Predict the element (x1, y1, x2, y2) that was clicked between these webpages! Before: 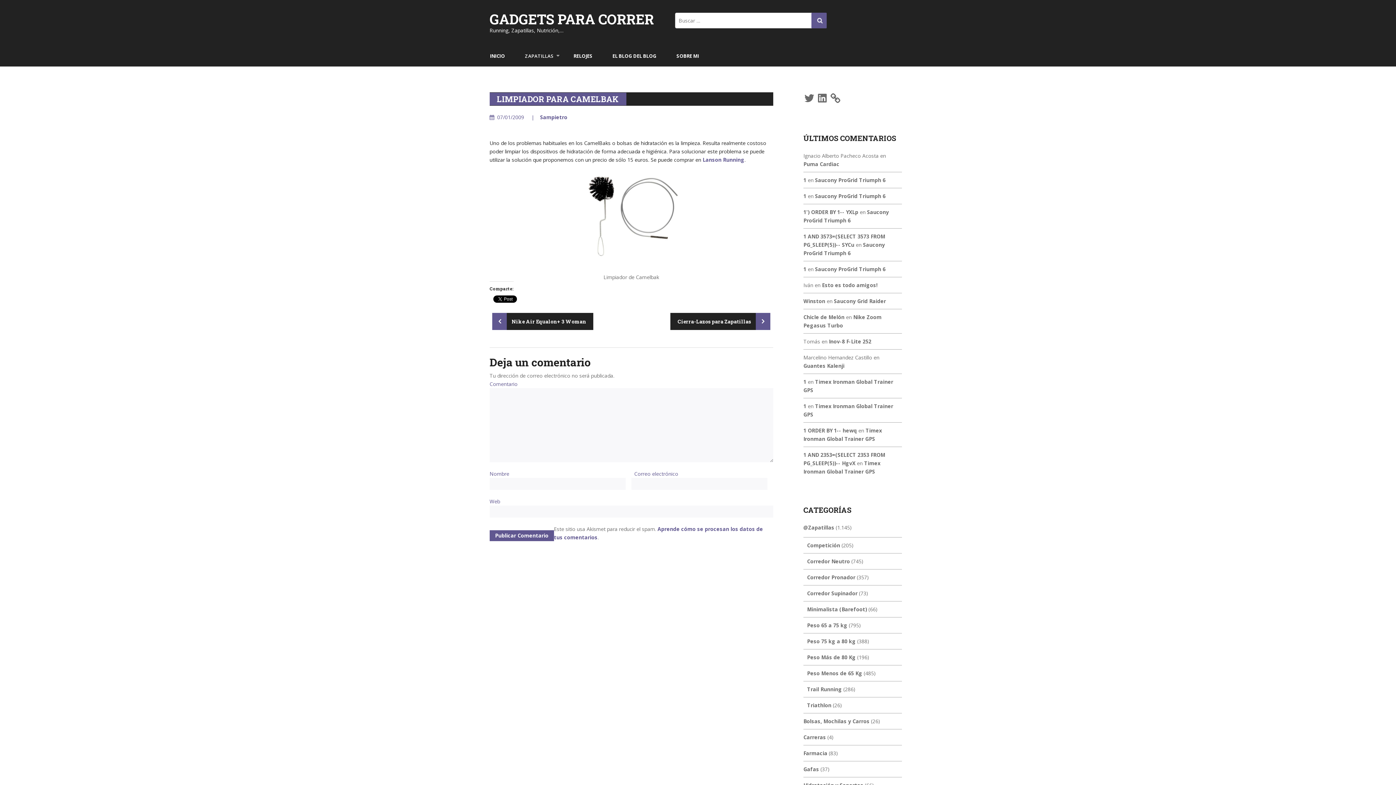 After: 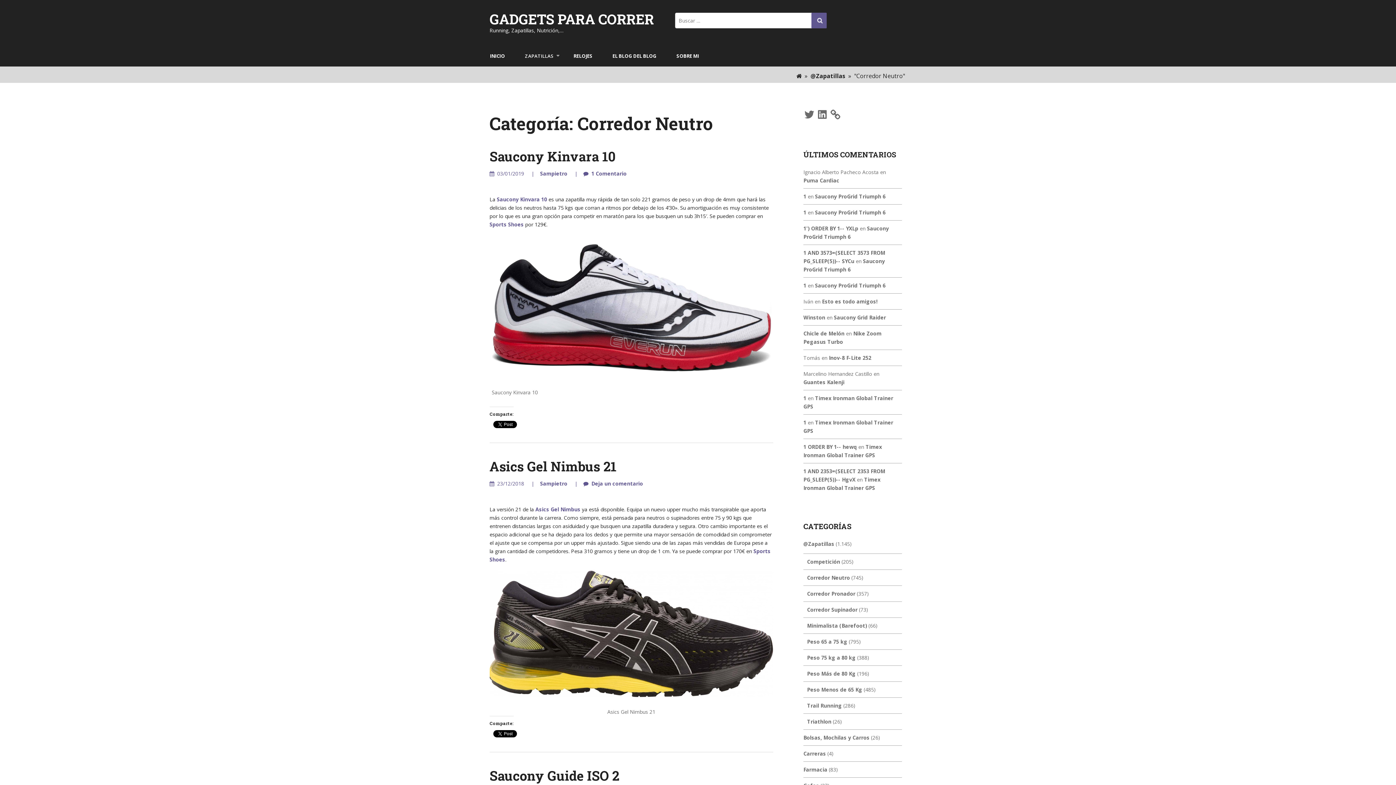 Action: bbox: (807, 558, 850, 565) label: Corredor Neutro